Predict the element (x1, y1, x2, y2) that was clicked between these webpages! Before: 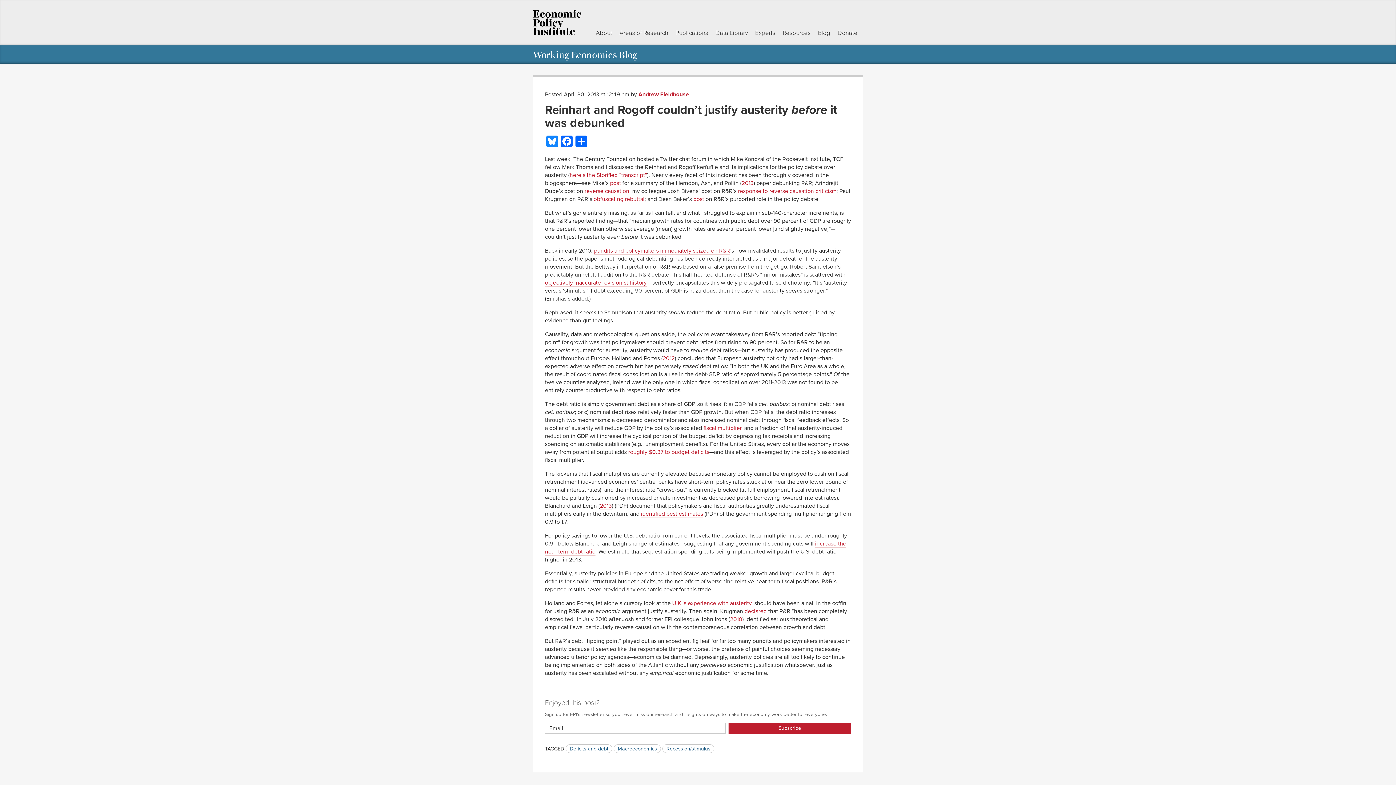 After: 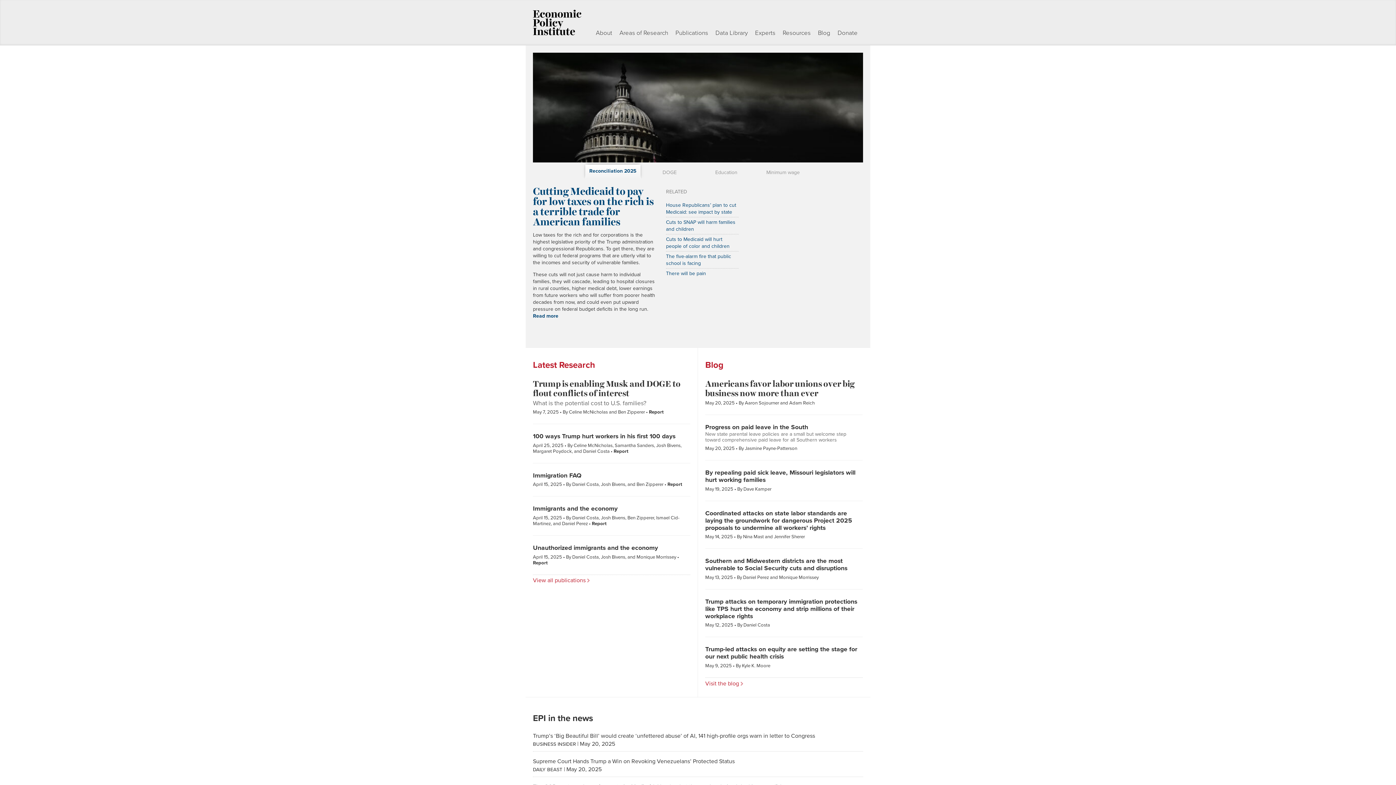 Action: bbox: (533, 25, 581, 40)